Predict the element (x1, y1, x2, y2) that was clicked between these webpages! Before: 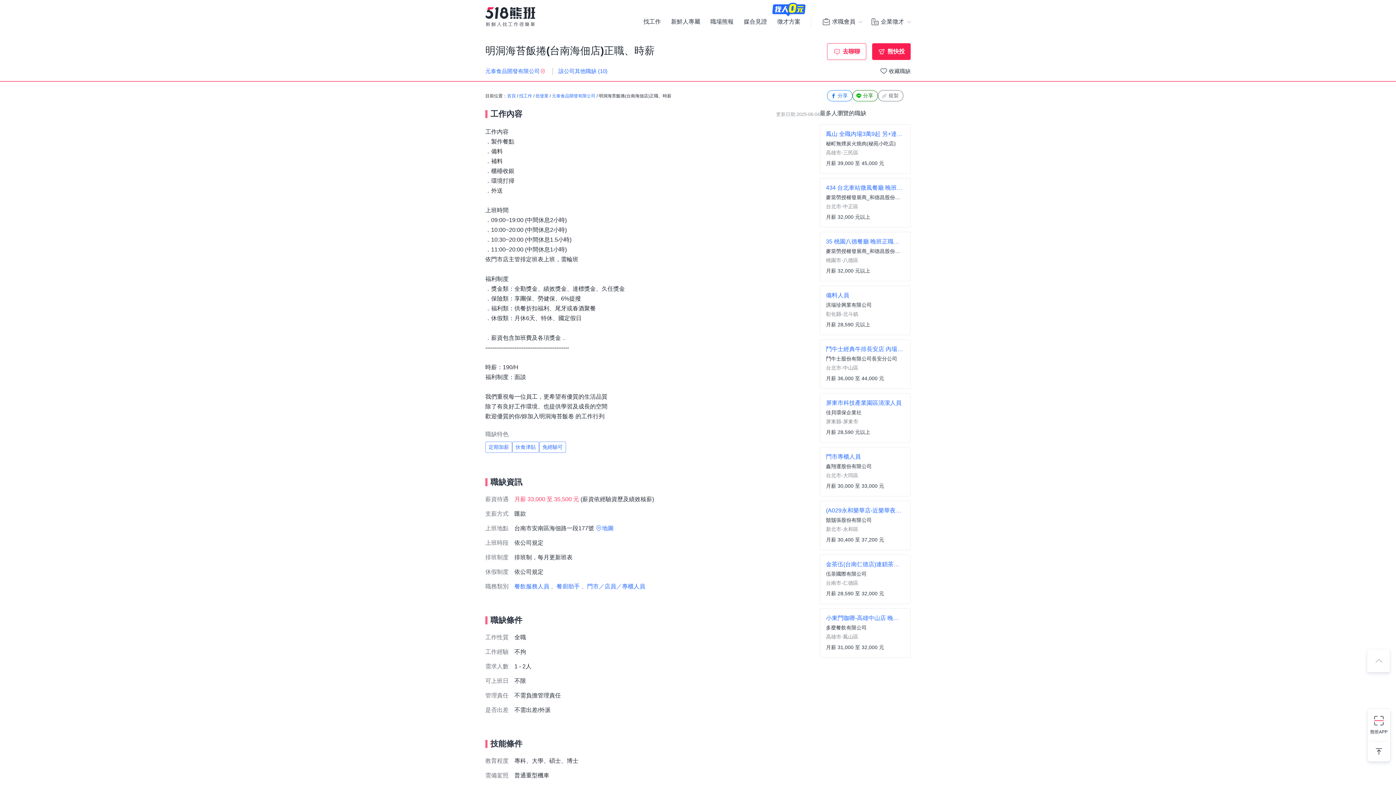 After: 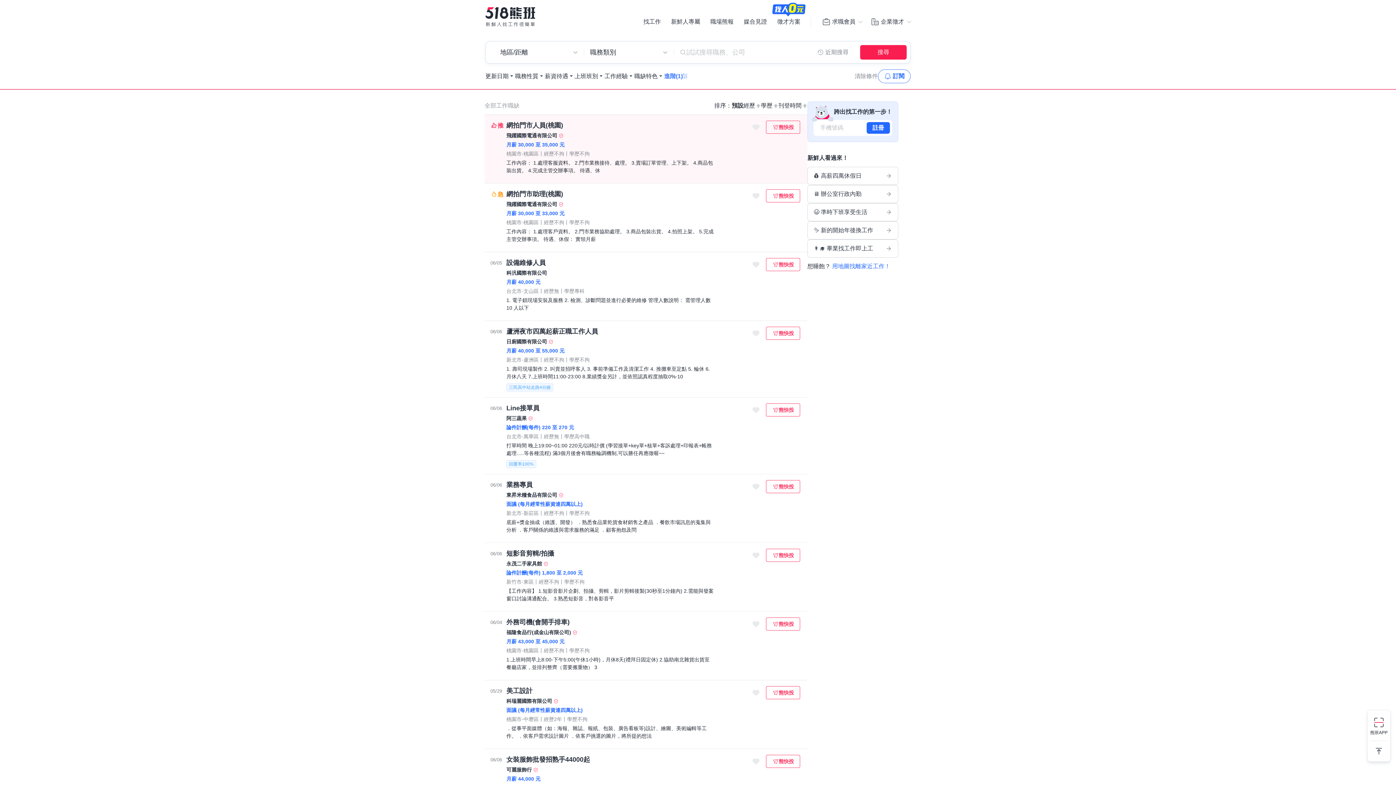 Action: label: 批發業 bbox: (535, 93, 548, 98)